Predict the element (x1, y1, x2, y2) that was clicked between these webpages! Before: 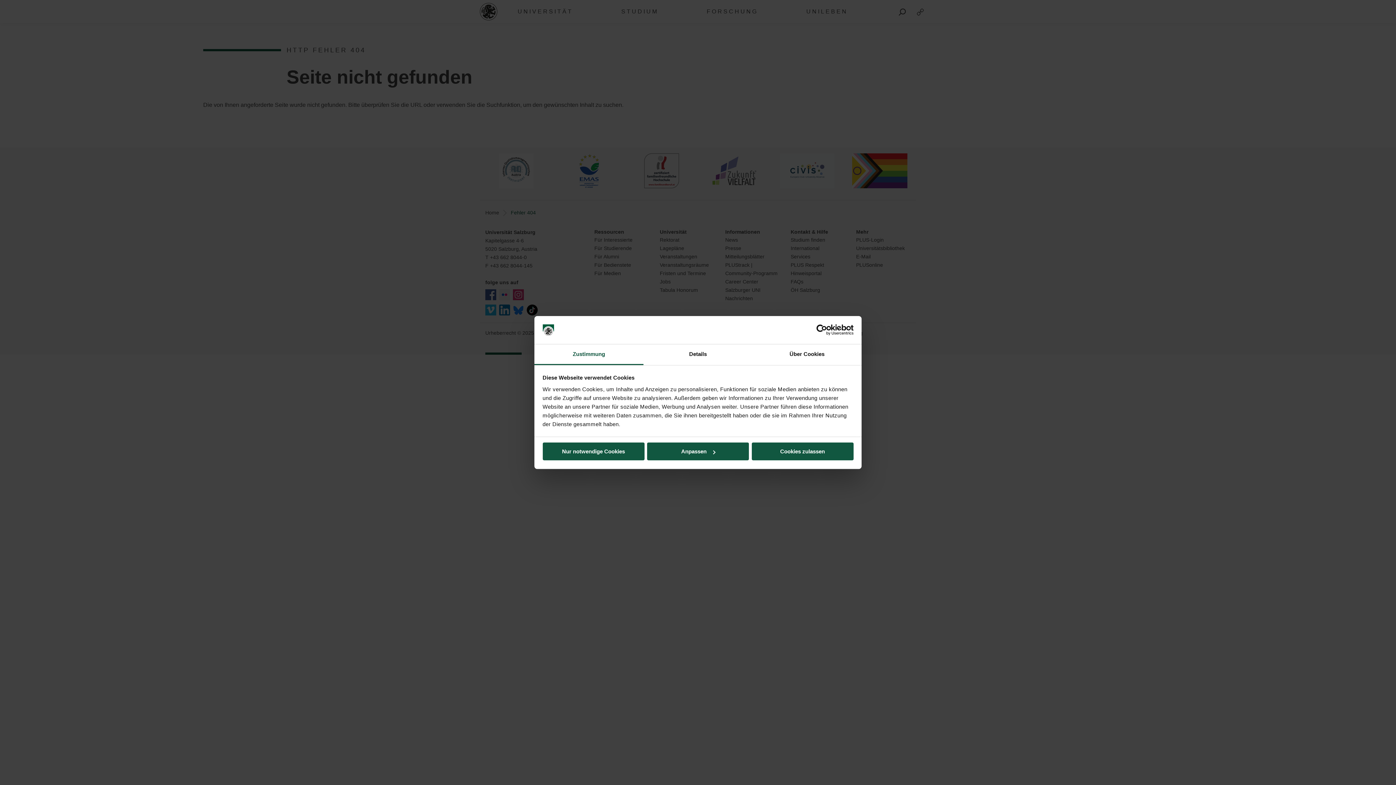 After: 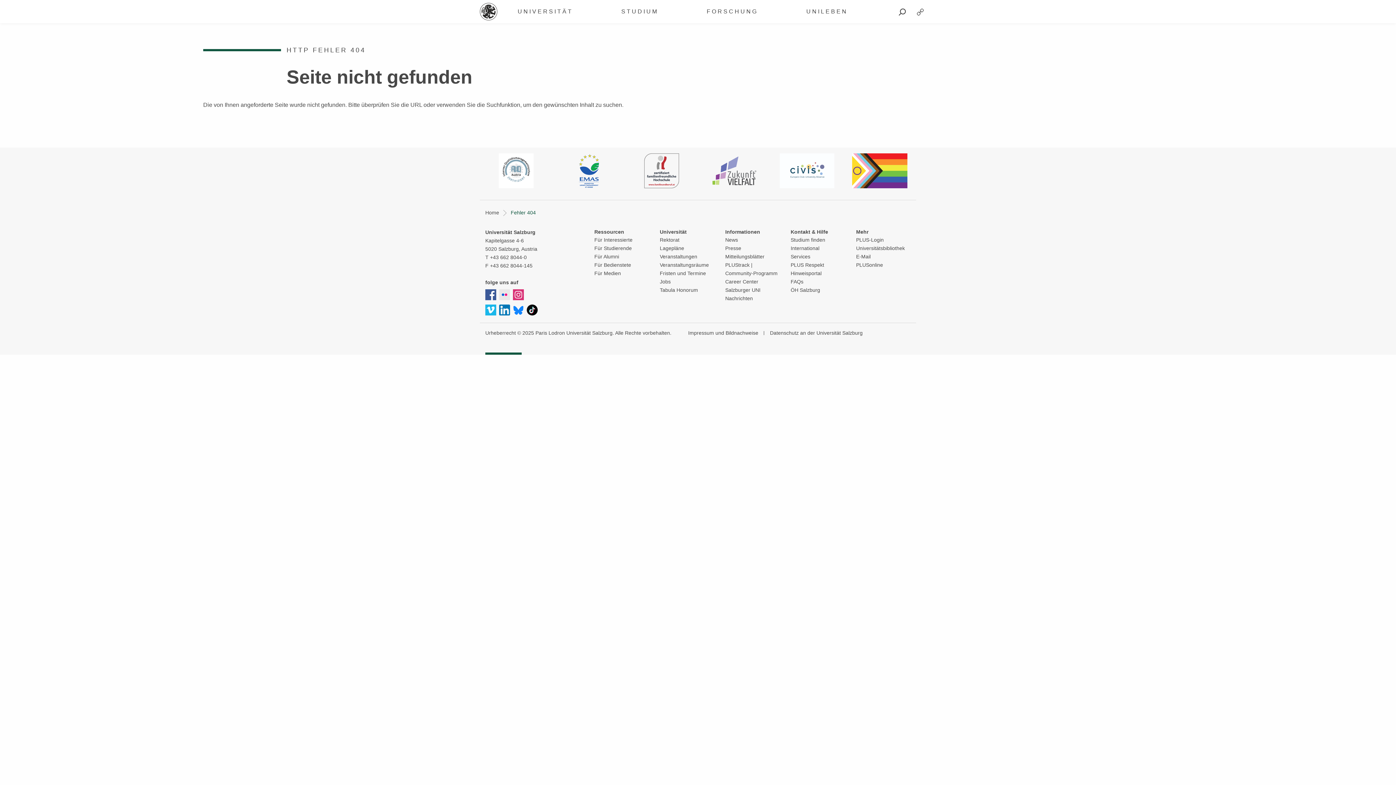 Action: label: Cookies zulassen bbox: (751, 442, 853, 460)